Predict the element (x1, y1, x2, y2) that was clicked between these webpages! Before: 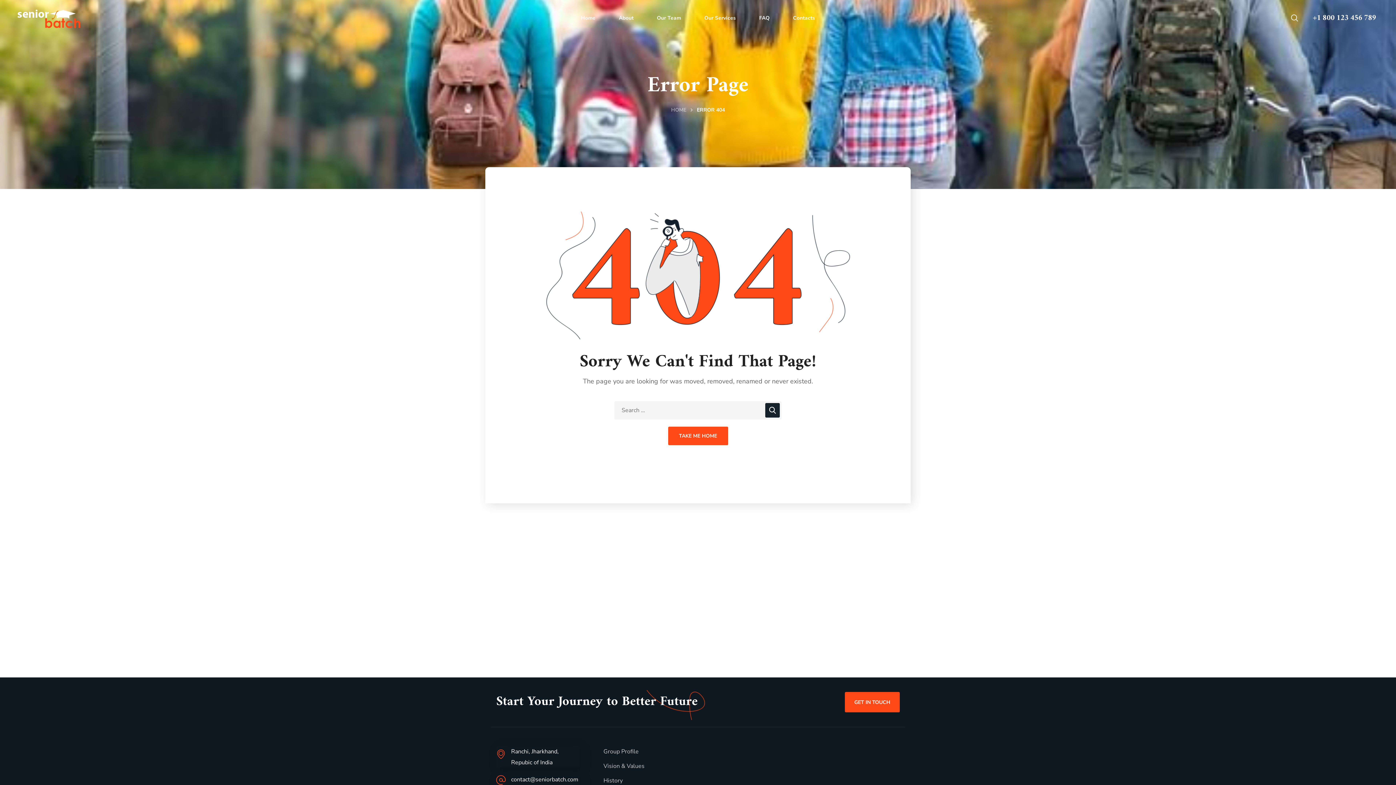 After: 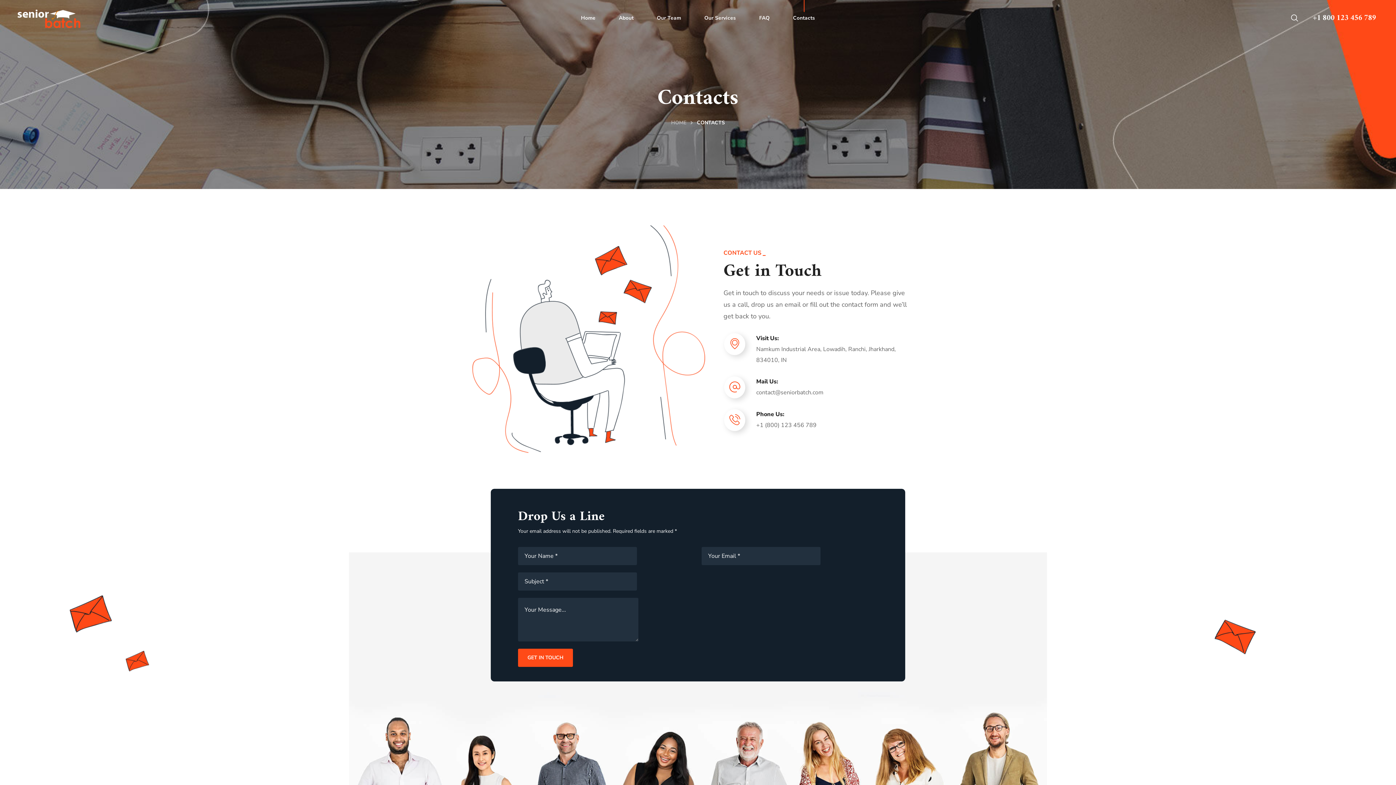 Action: label: GET IN TOUCH bbox: (845, 692, 899, 712)